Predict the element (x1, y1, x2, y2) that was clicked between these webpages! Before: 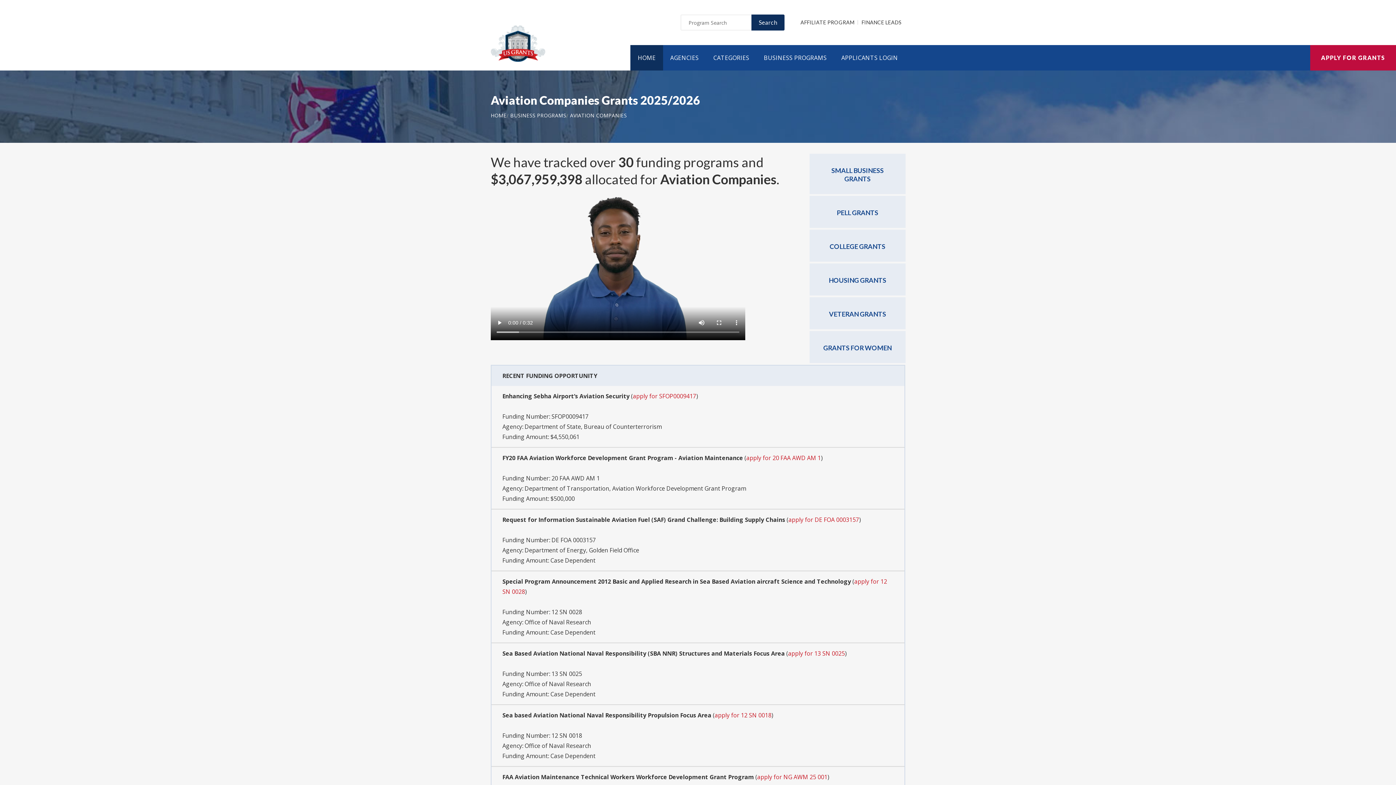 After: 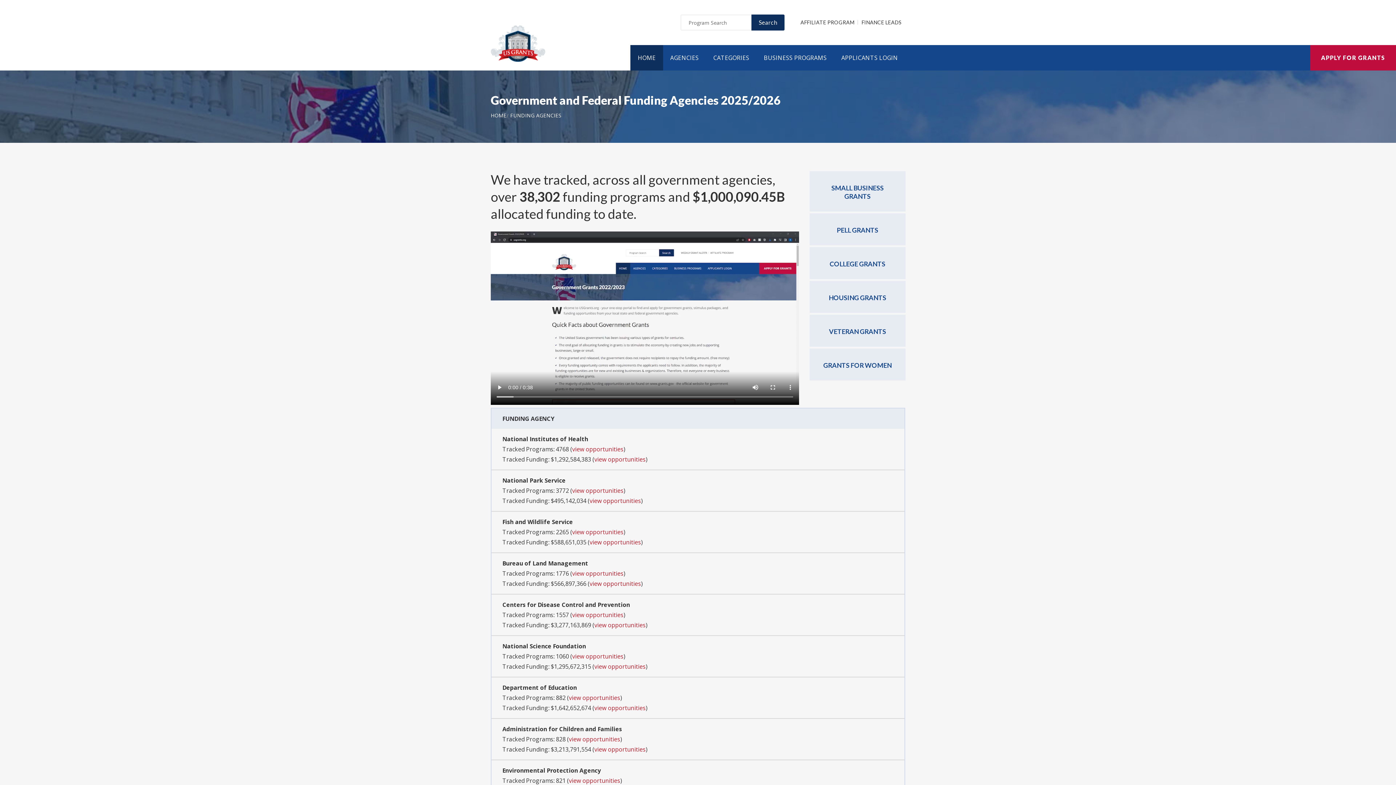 Action: bbox: (663, 45, 706, 70) label: AGENCIES